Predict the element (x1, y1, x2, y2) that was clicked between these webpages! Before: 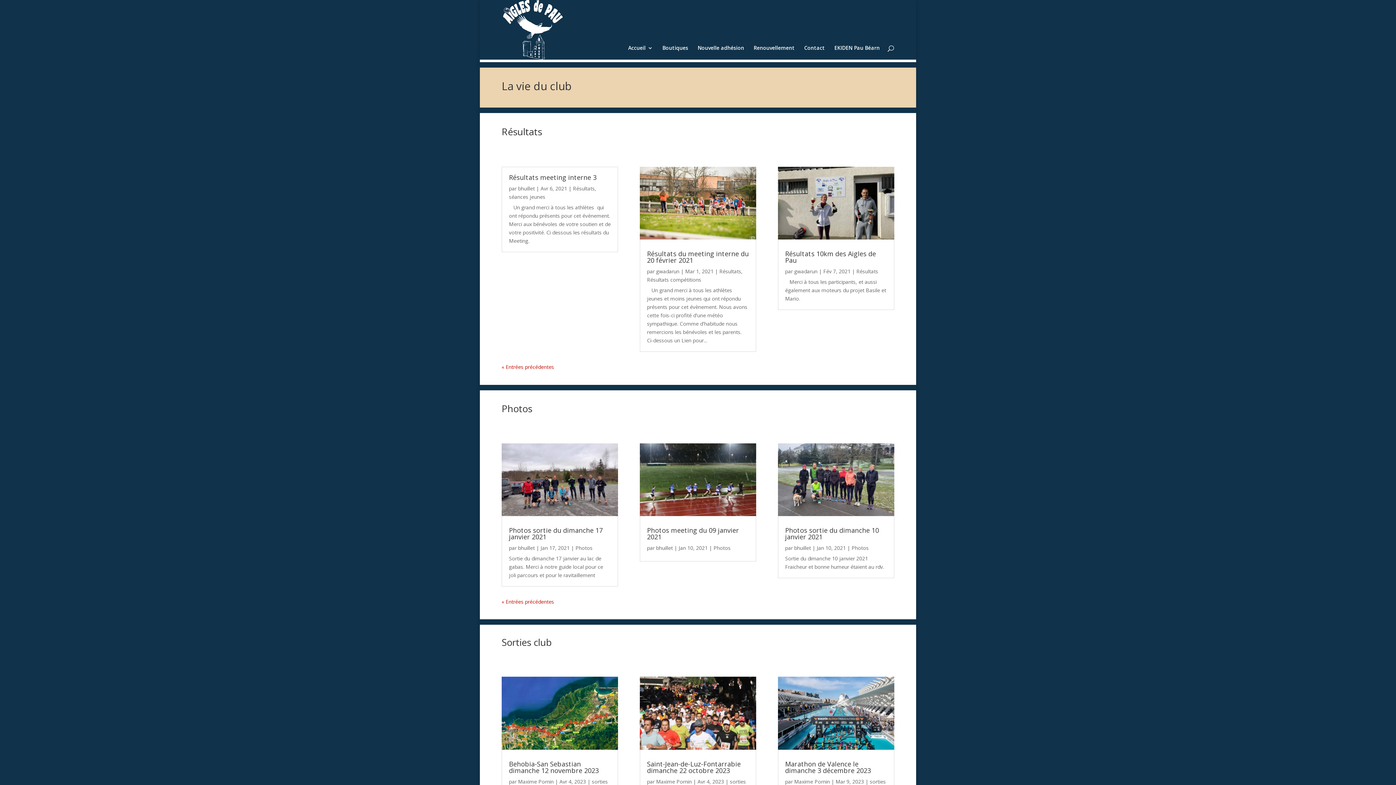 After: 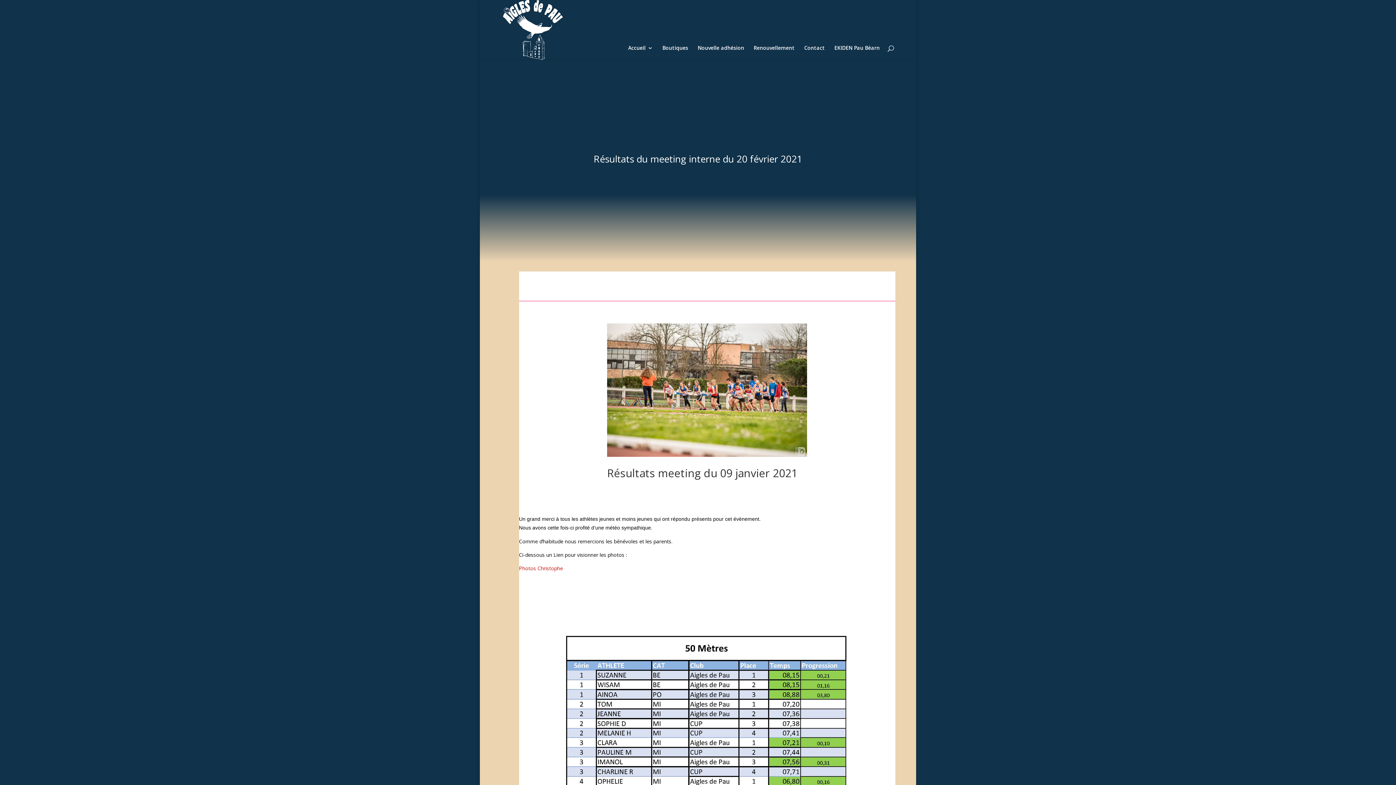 Action: bbox: (639, 166, 756, 239)